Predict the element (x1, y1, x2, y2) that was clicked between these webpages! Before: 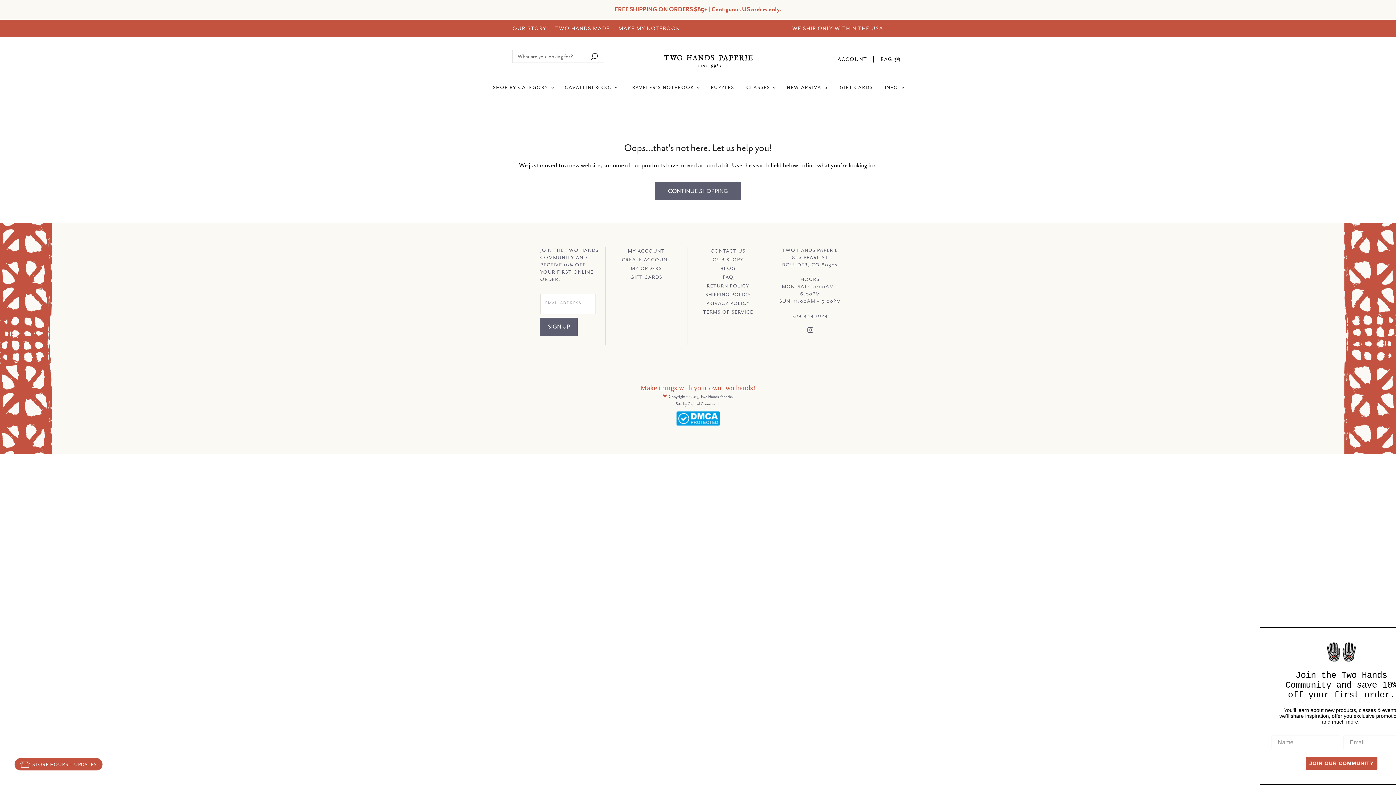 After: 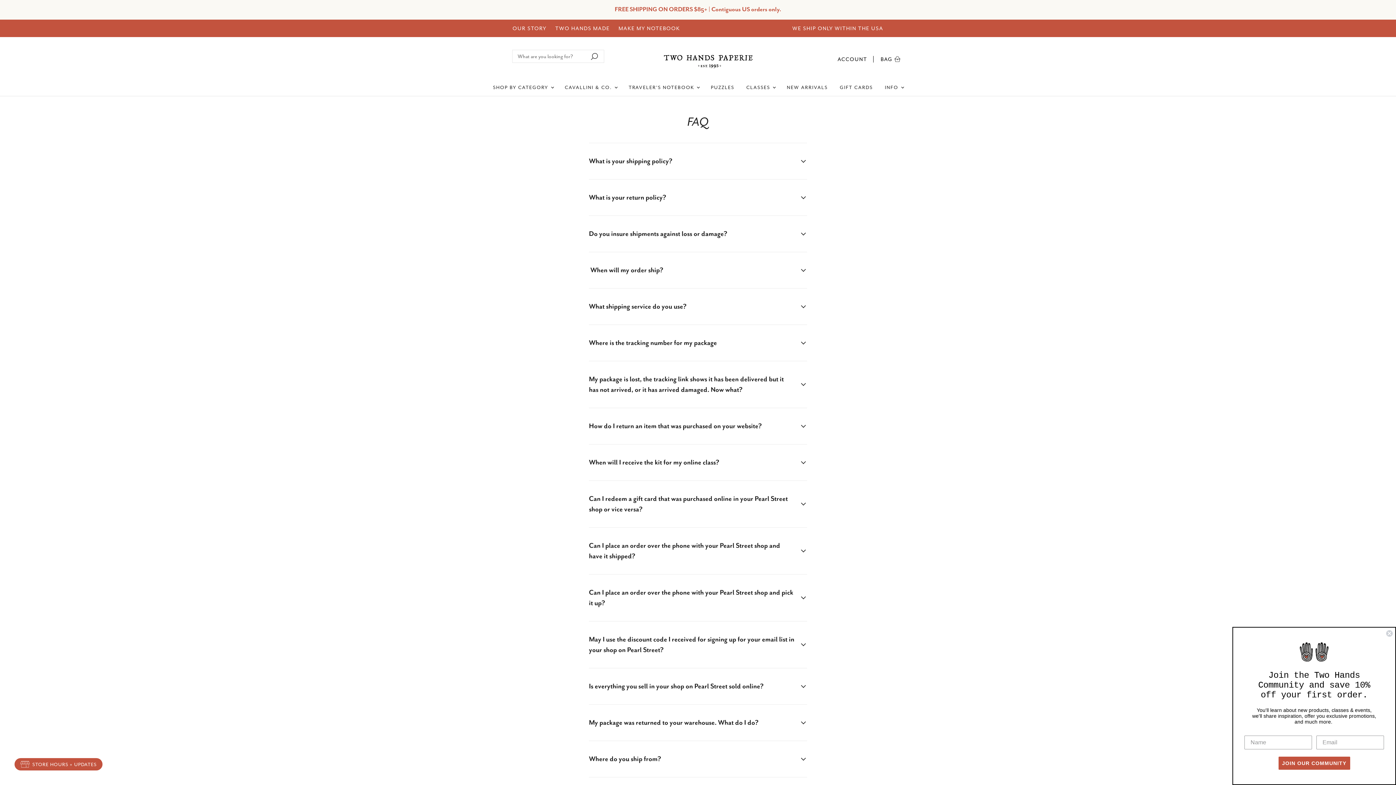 Action: label: FAQ bbox: (723, 274, 733, 280)